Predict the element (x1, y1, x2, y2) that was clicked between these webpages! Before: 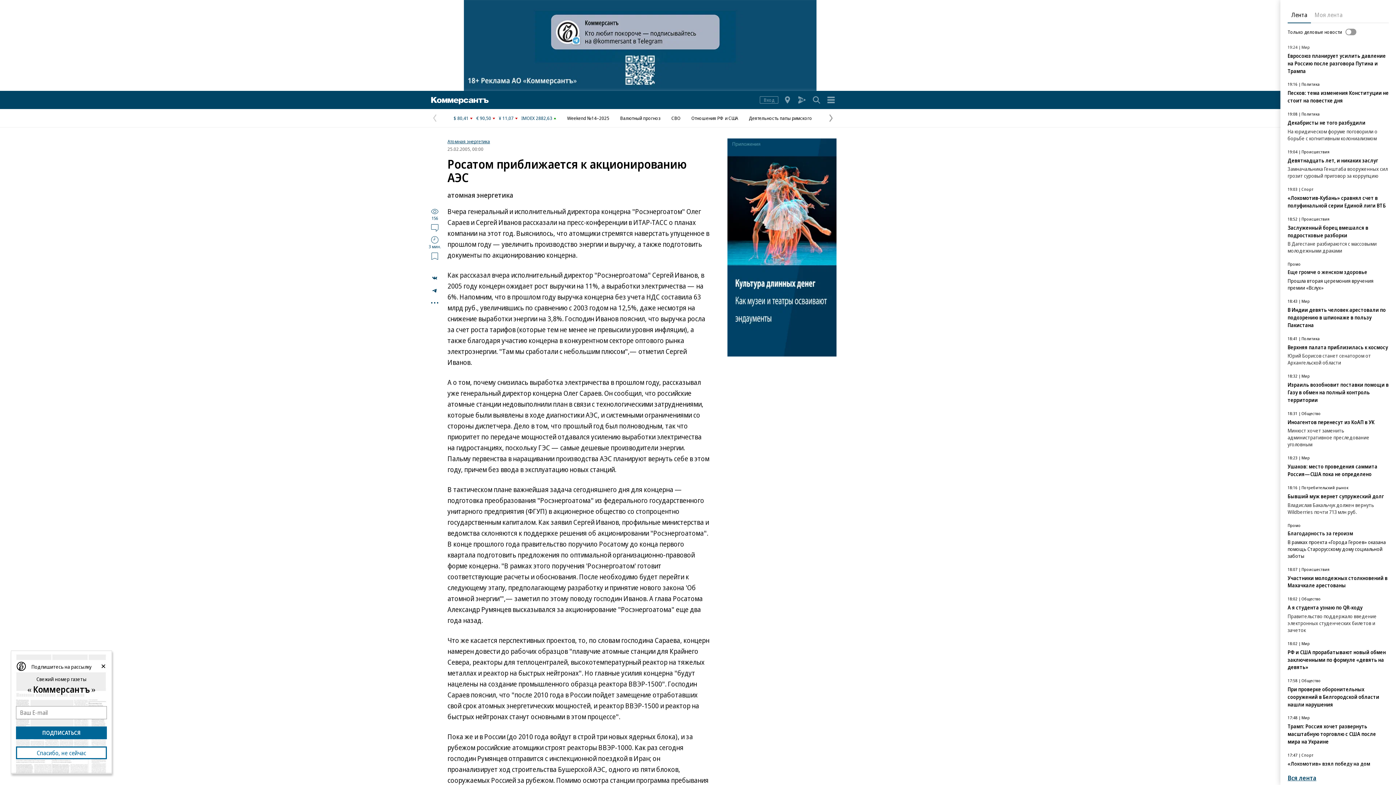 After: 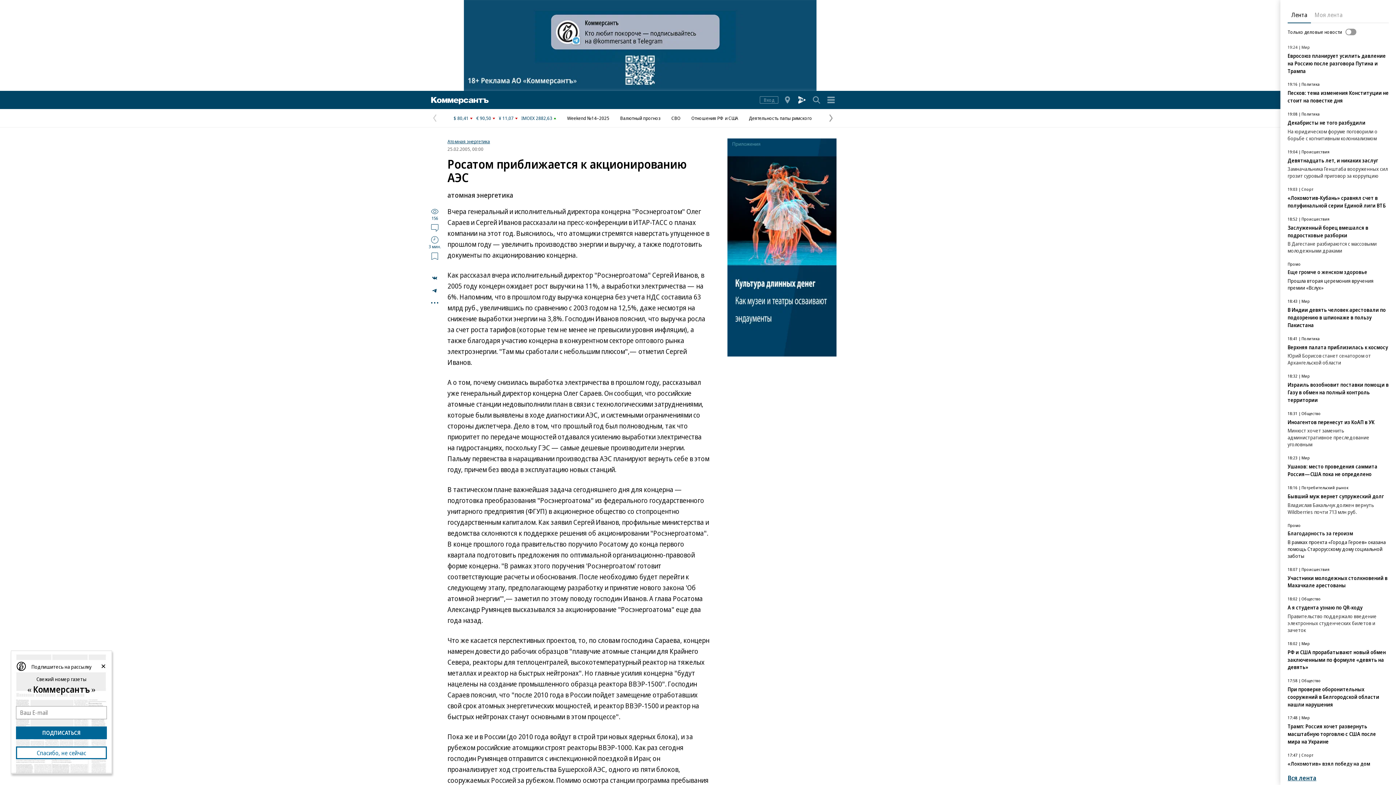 Action: label: Коммерсантъ FM bbox: (796, 92, 807, 107)